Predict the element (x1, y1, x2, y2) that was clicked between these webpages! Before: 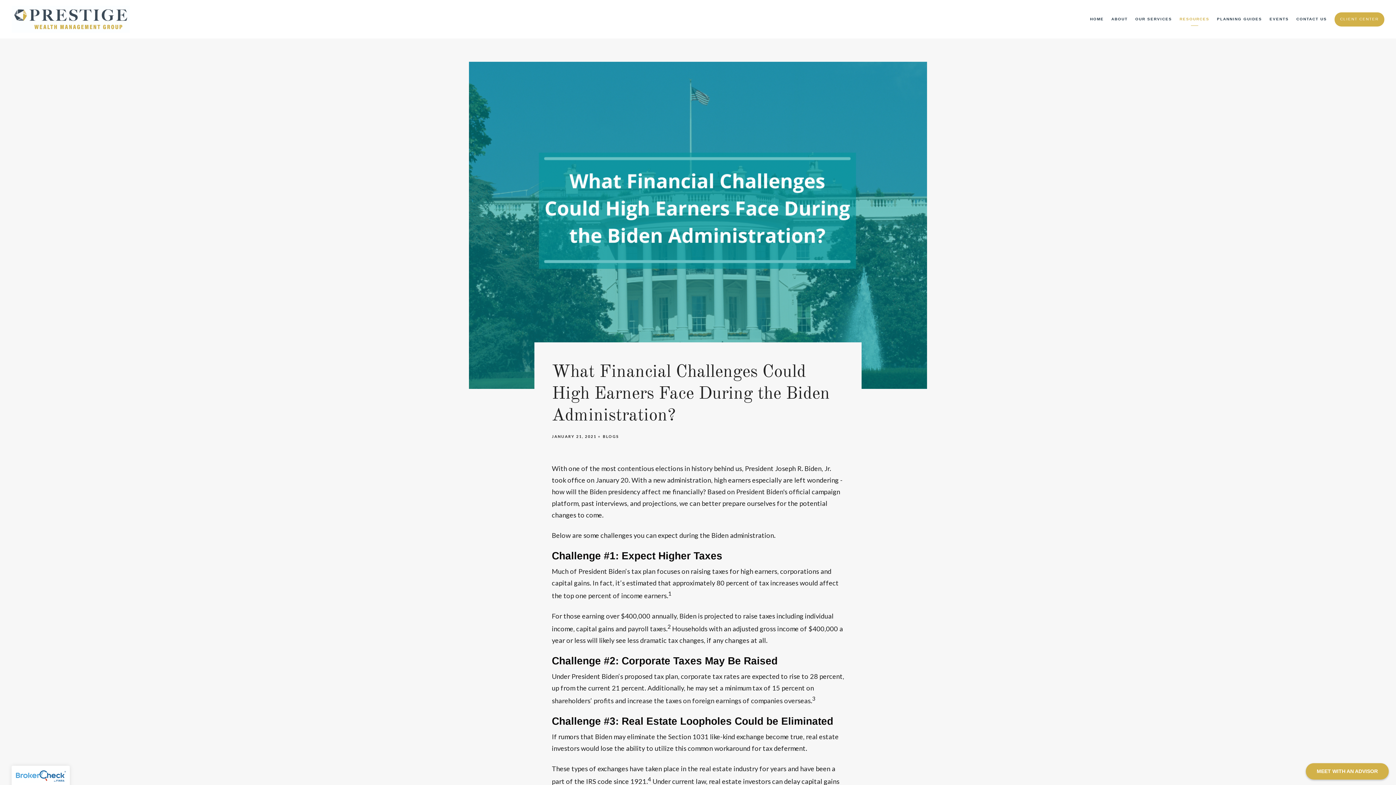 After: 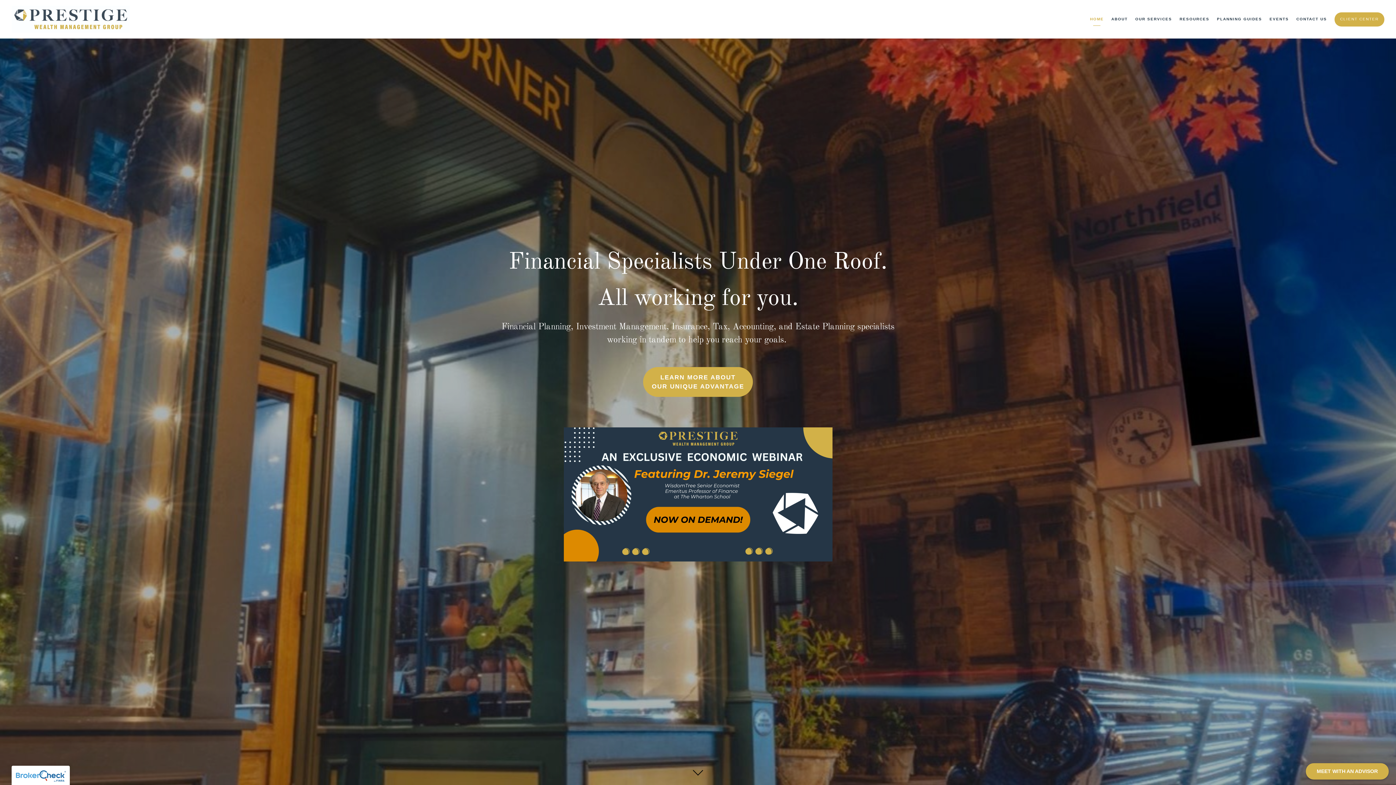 Action: bbox: (1090, 14, 1104, 24) label: HOME